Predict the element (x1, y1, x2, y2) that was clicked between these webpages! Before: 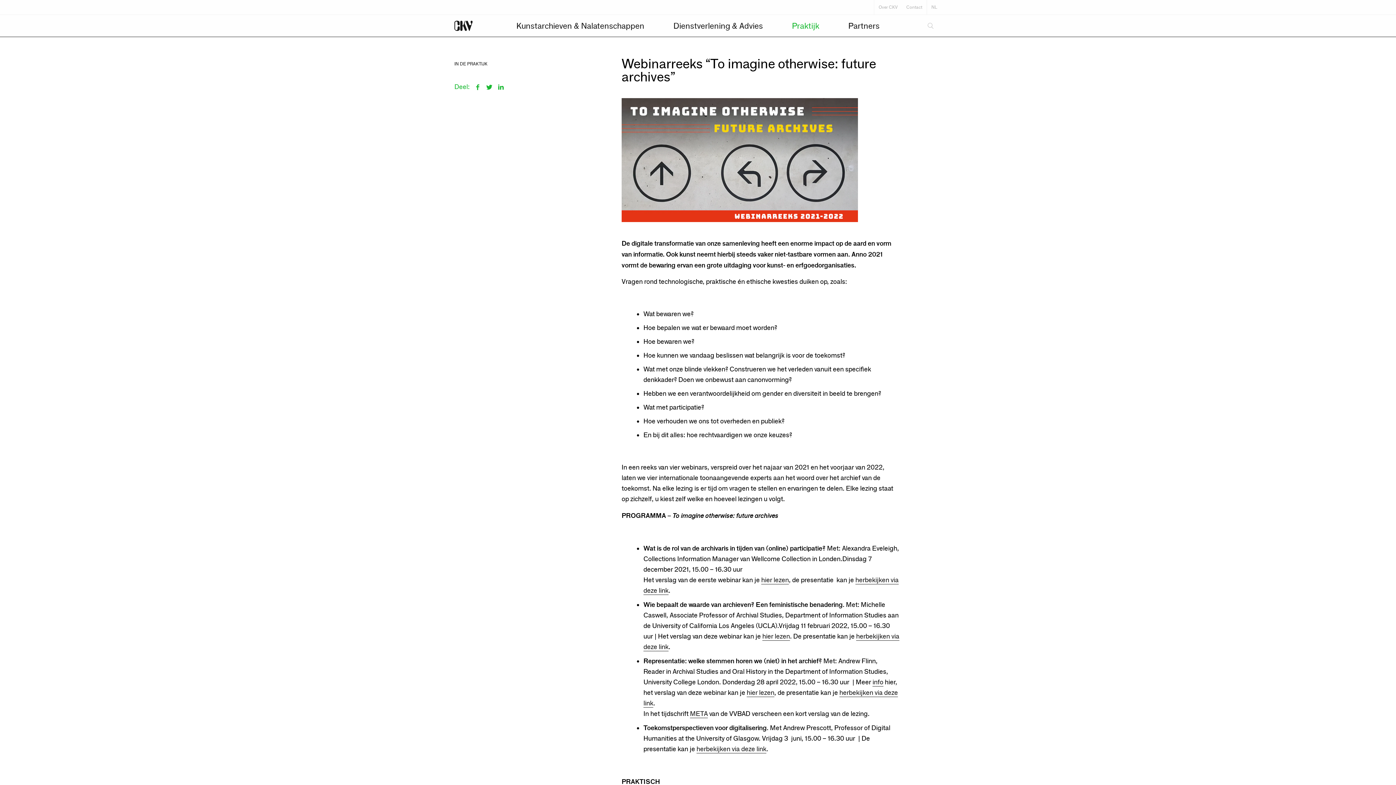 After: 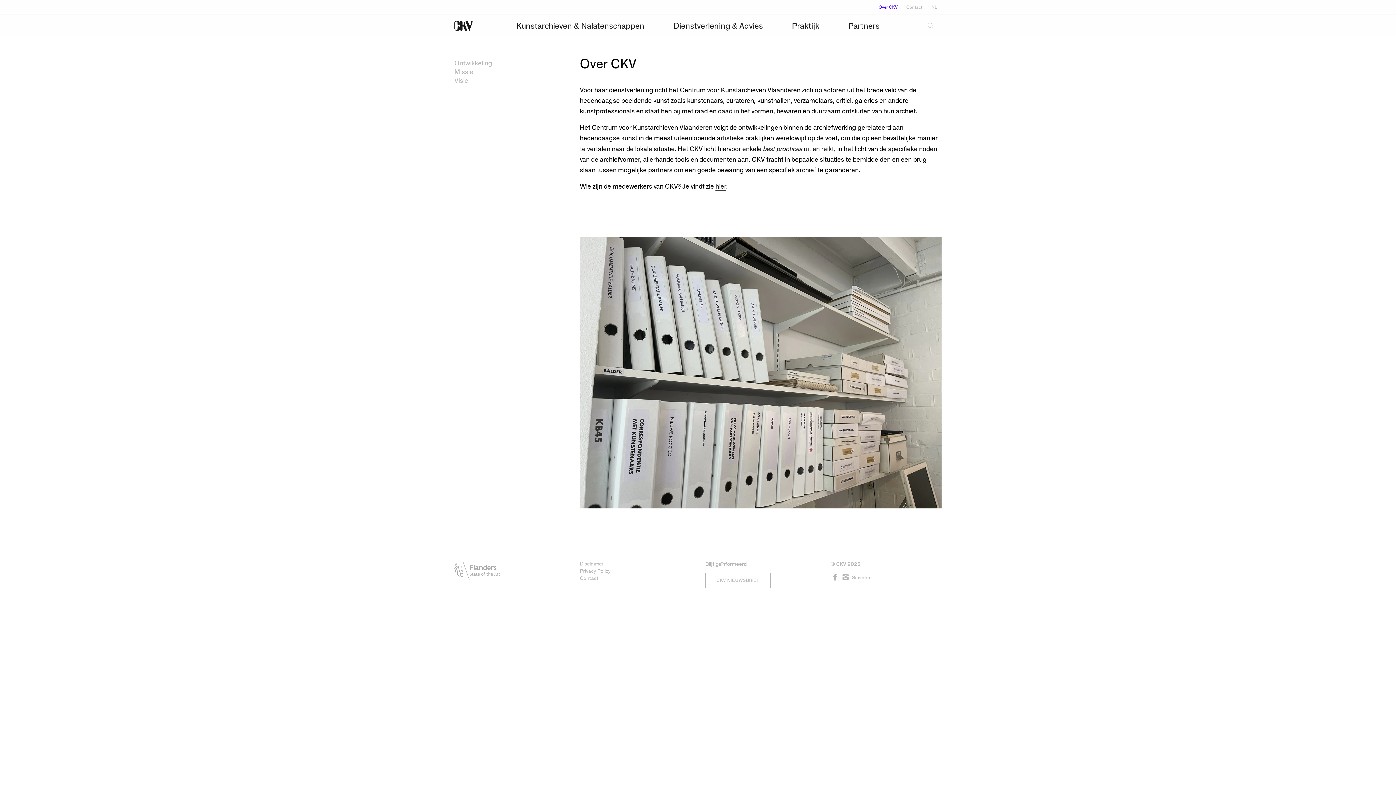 Action: bbox: (874, 0, 902, 14) label: Over CKV